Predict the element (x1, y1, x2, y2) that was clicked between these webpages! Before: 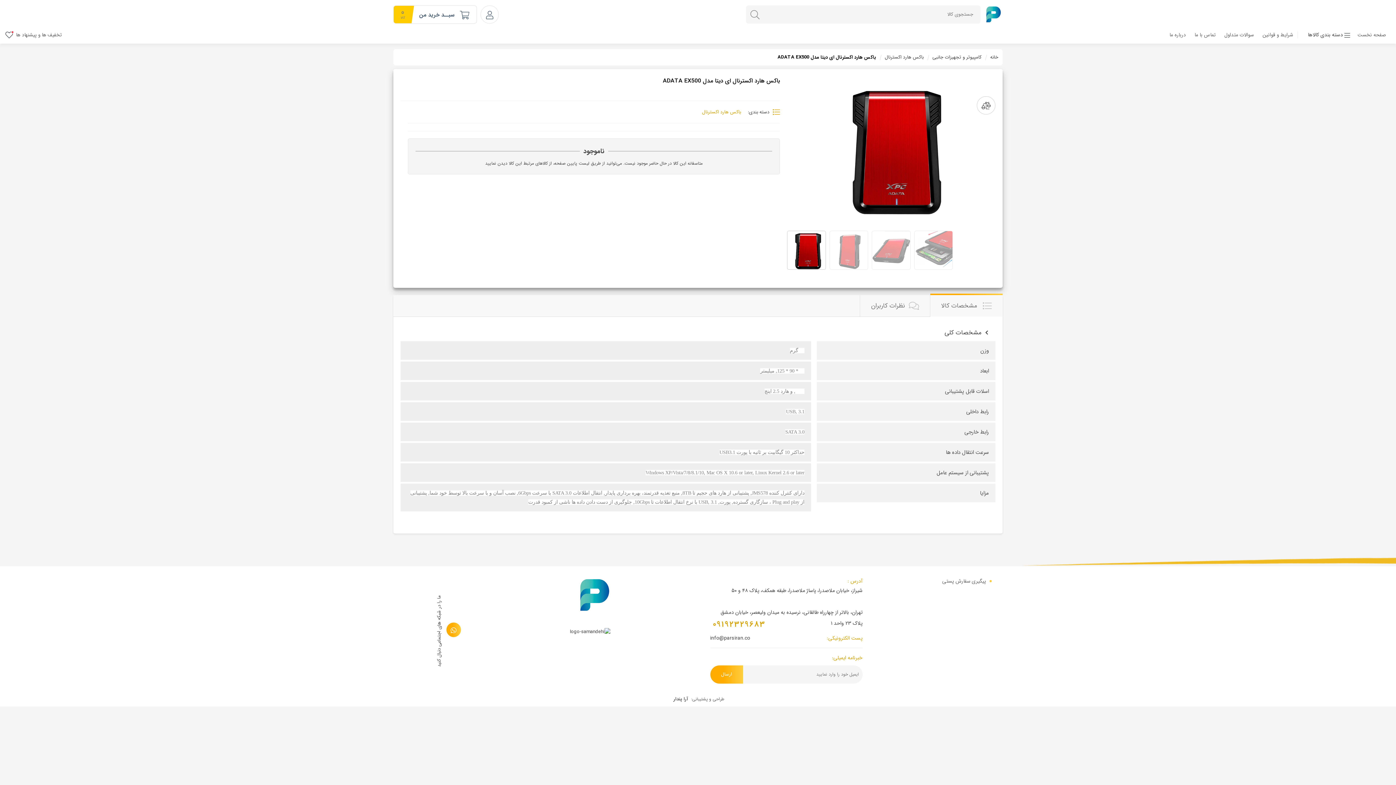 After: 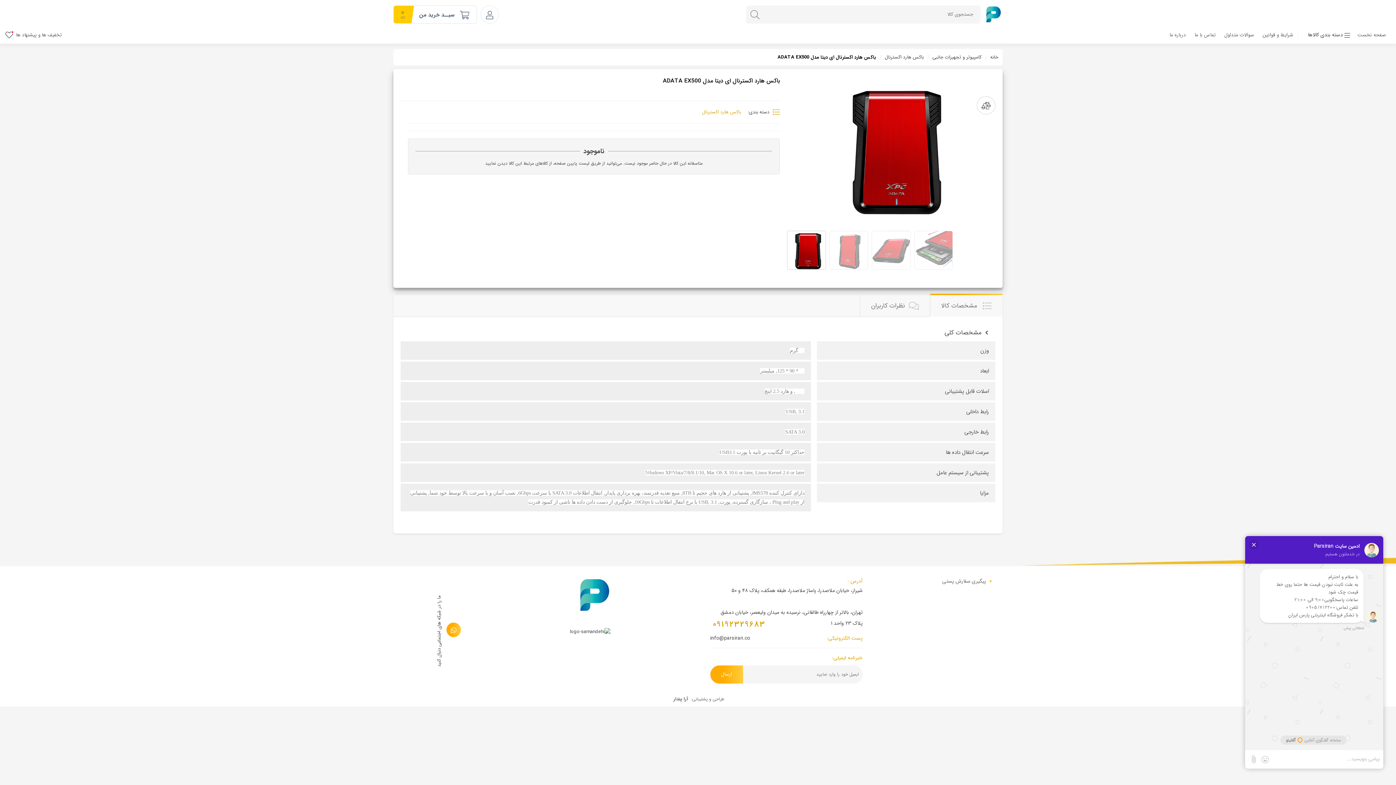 Action: label: 09192329683 bbox: (710, 620, 768, 628)